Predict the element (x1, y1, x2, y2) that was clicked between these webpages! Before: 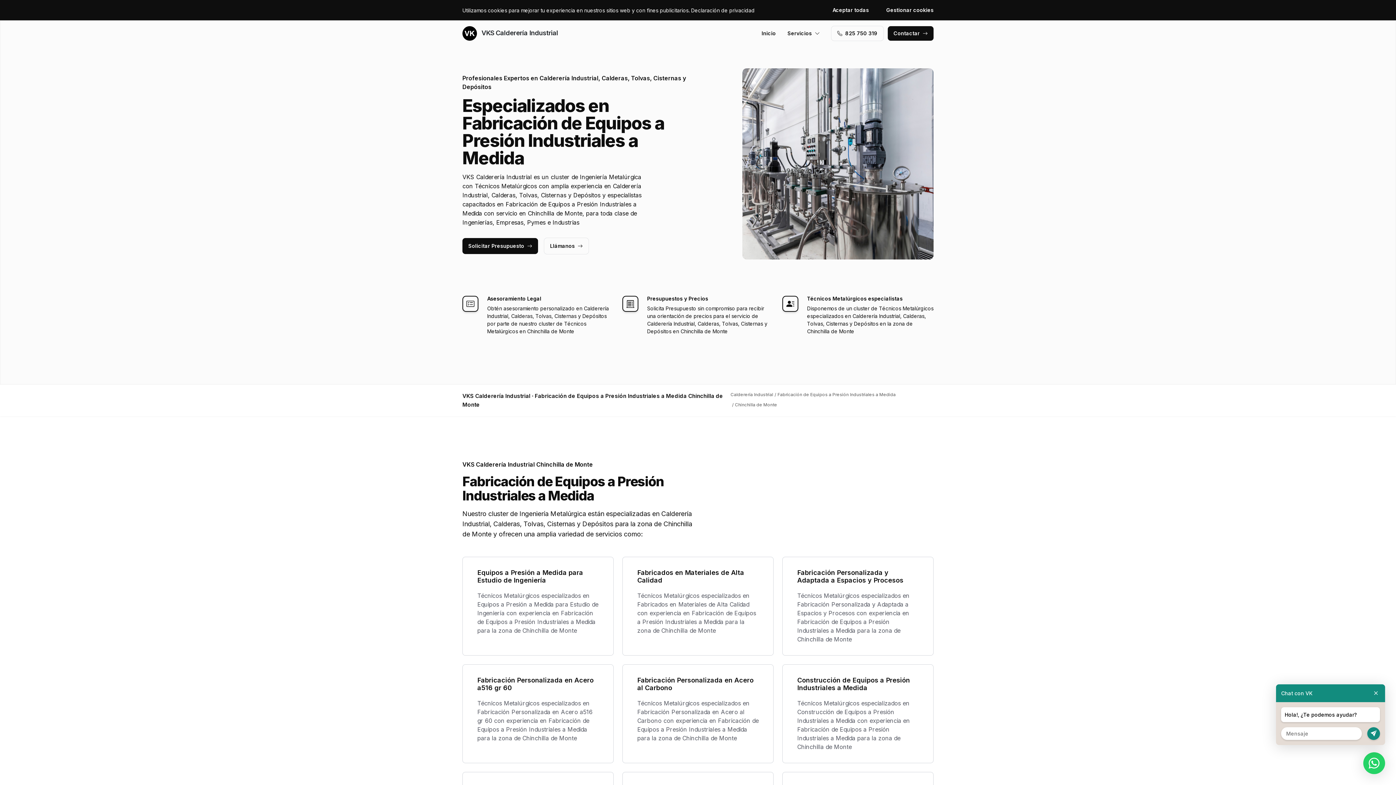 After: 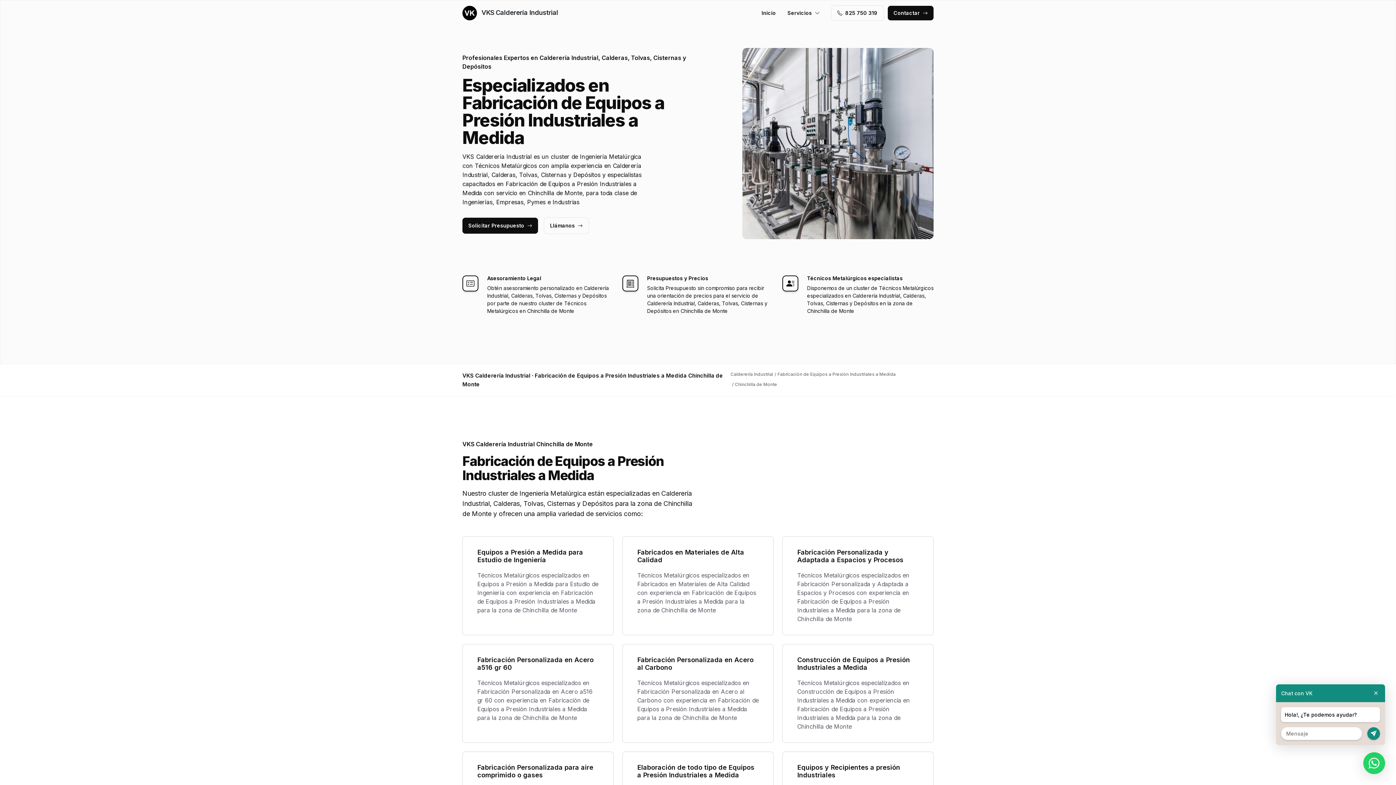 Action: label: Aceptar todas bbox: (832, 2, 874, 17)